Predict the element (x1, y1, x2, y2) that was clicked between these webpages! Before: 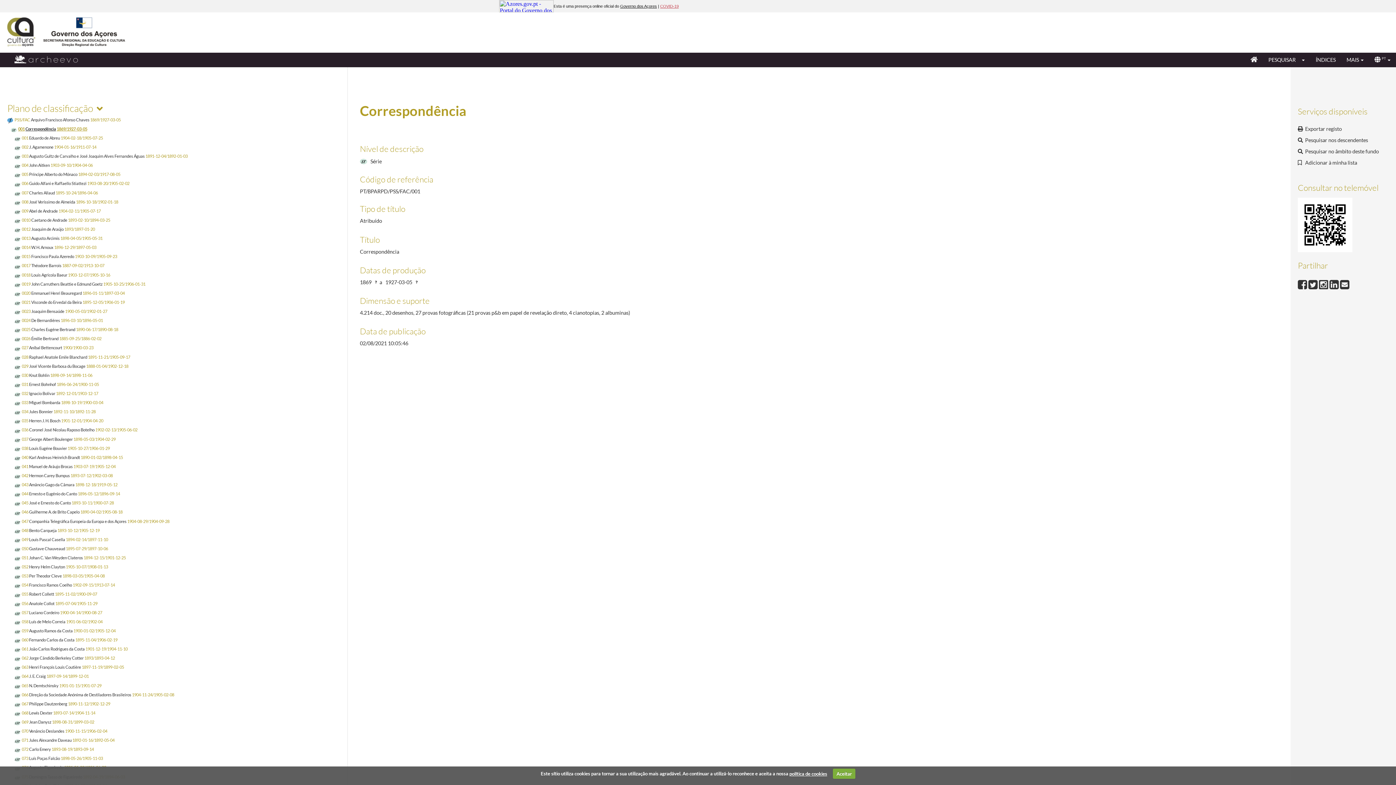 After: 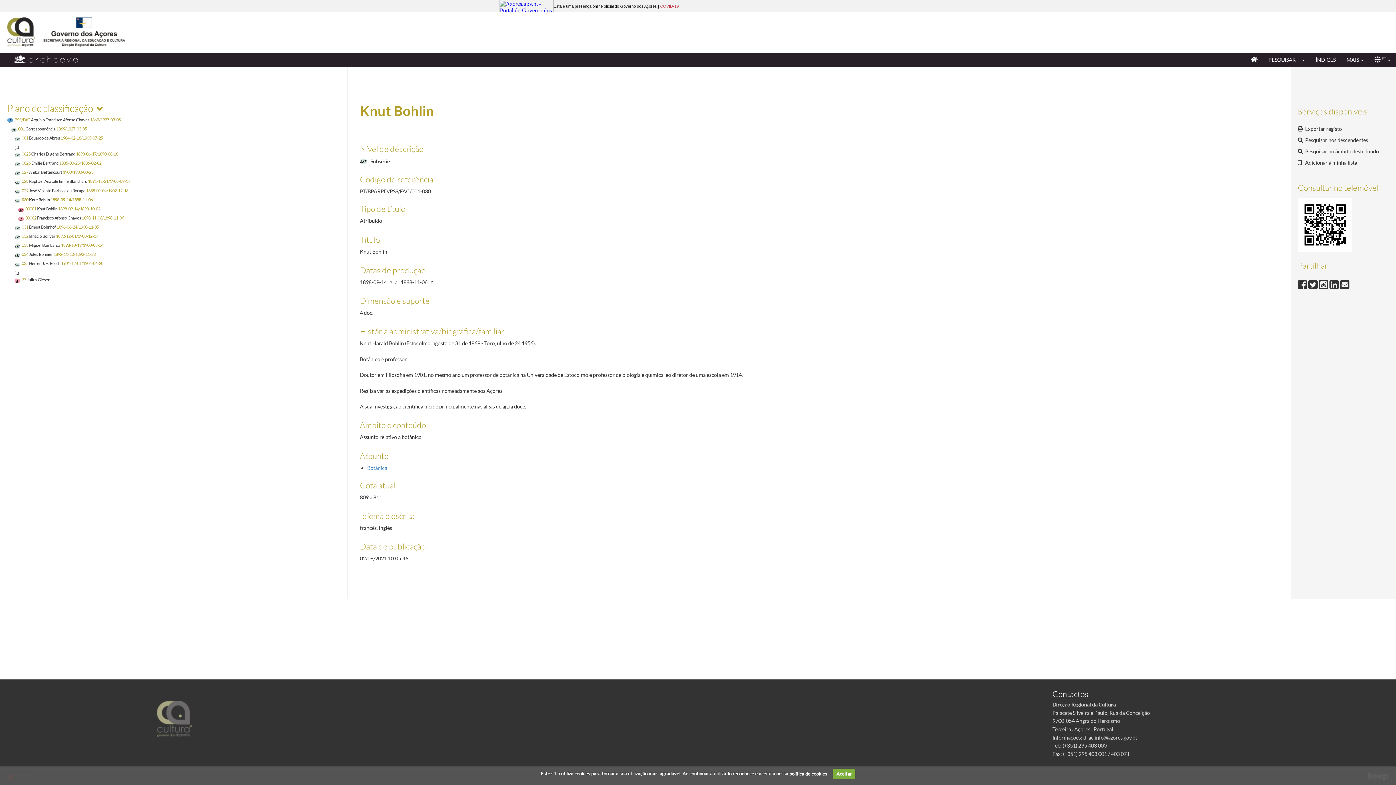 Action: bbox: (14, 372, 92, 378) label: 030 Knut Bohlin 1898-09-14/1898-11-06